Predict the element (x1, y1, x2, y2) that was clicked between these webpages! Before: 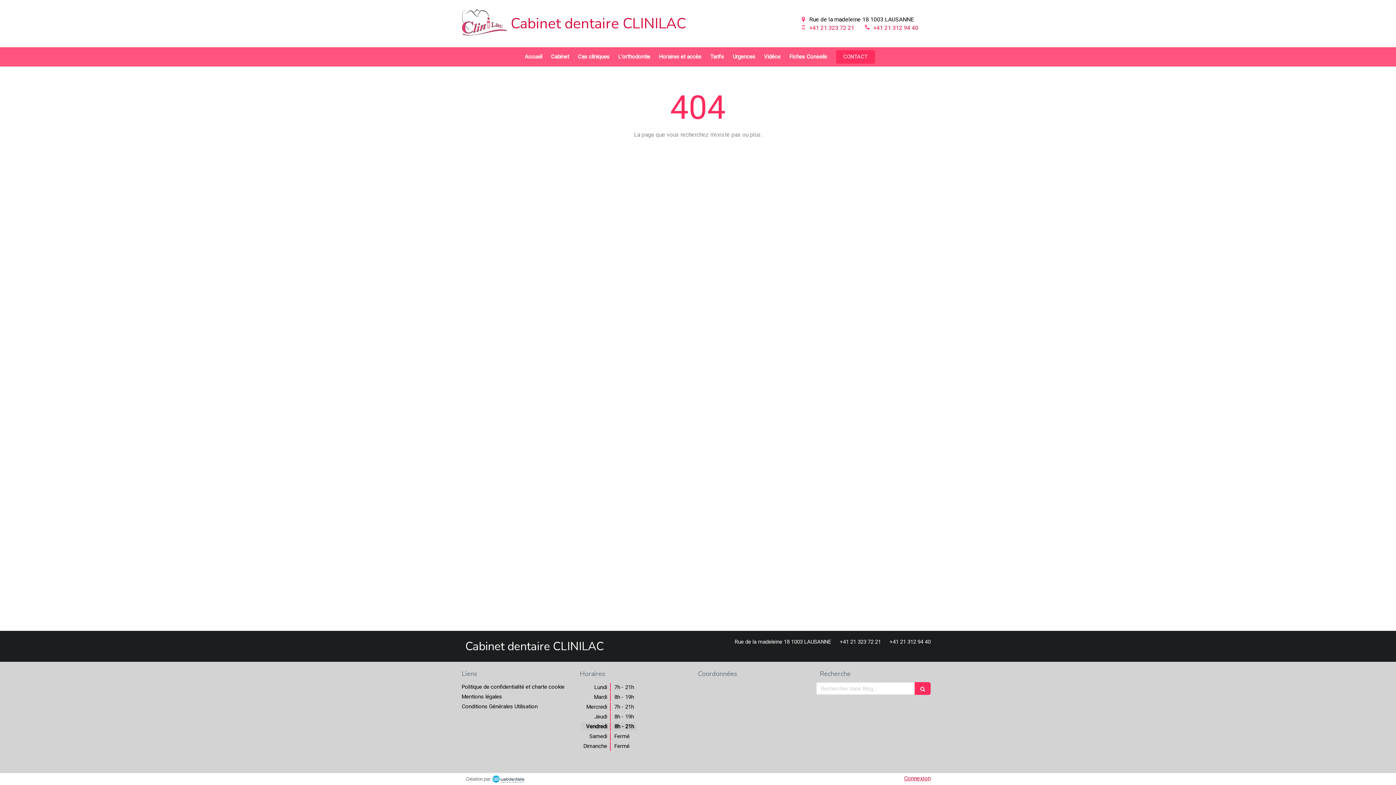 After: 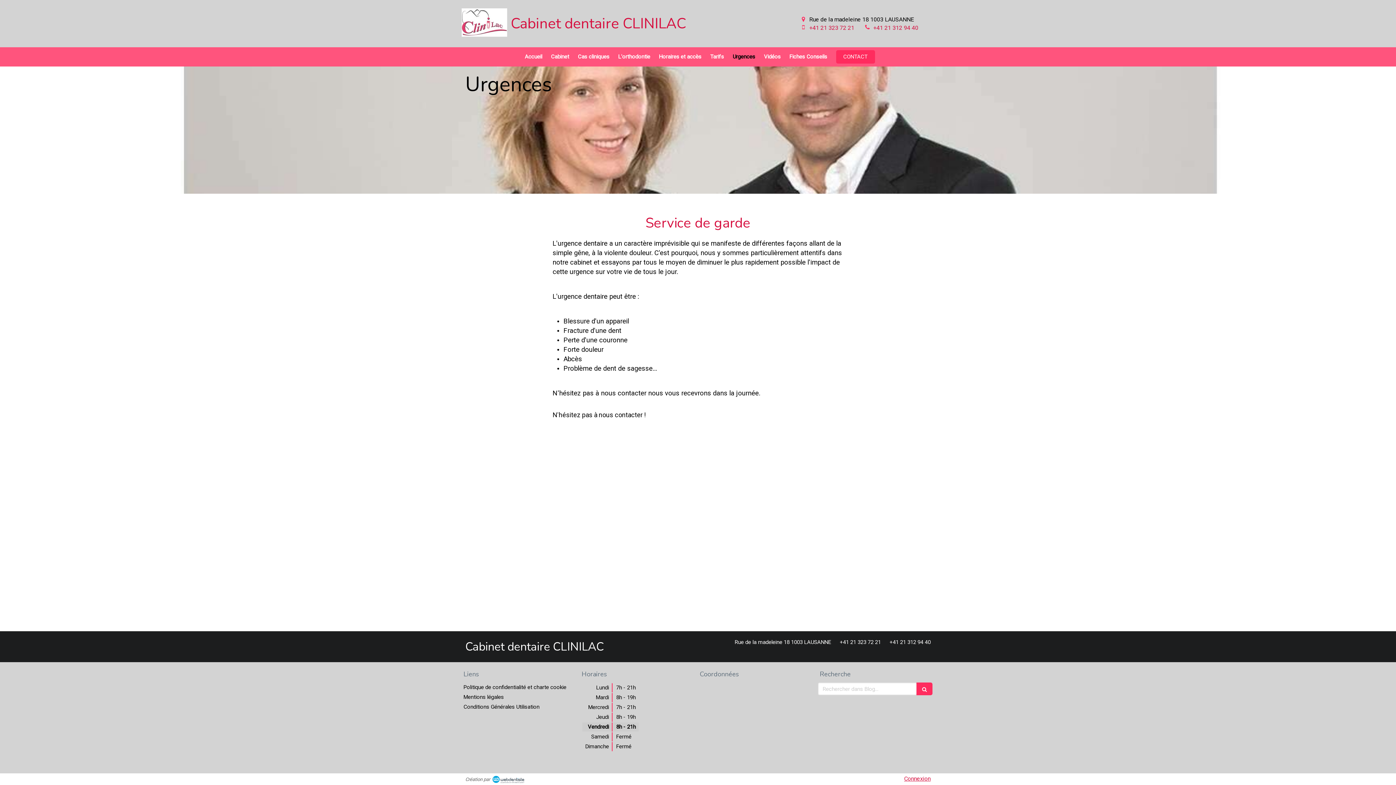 Action: label: Urgences bbox: (729, 47, 759, 66)